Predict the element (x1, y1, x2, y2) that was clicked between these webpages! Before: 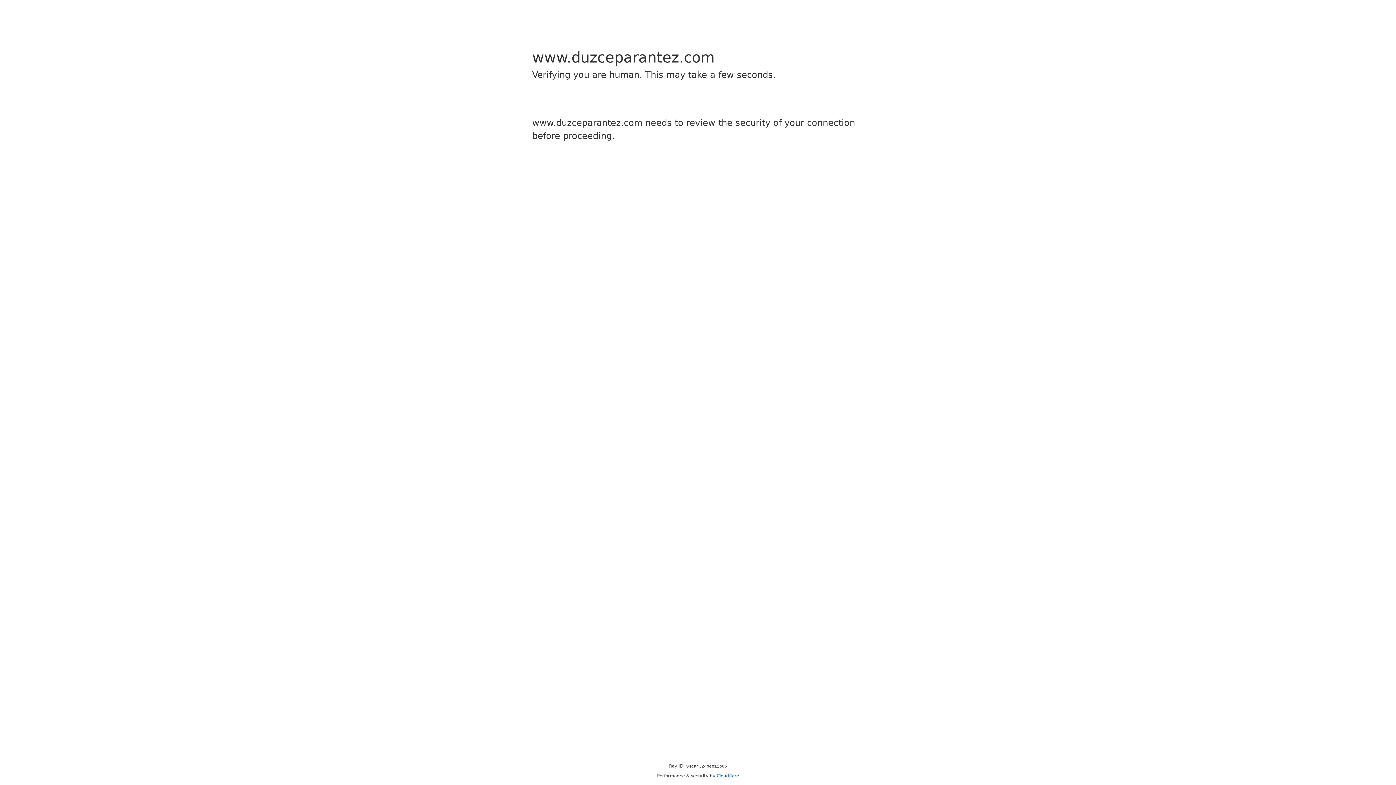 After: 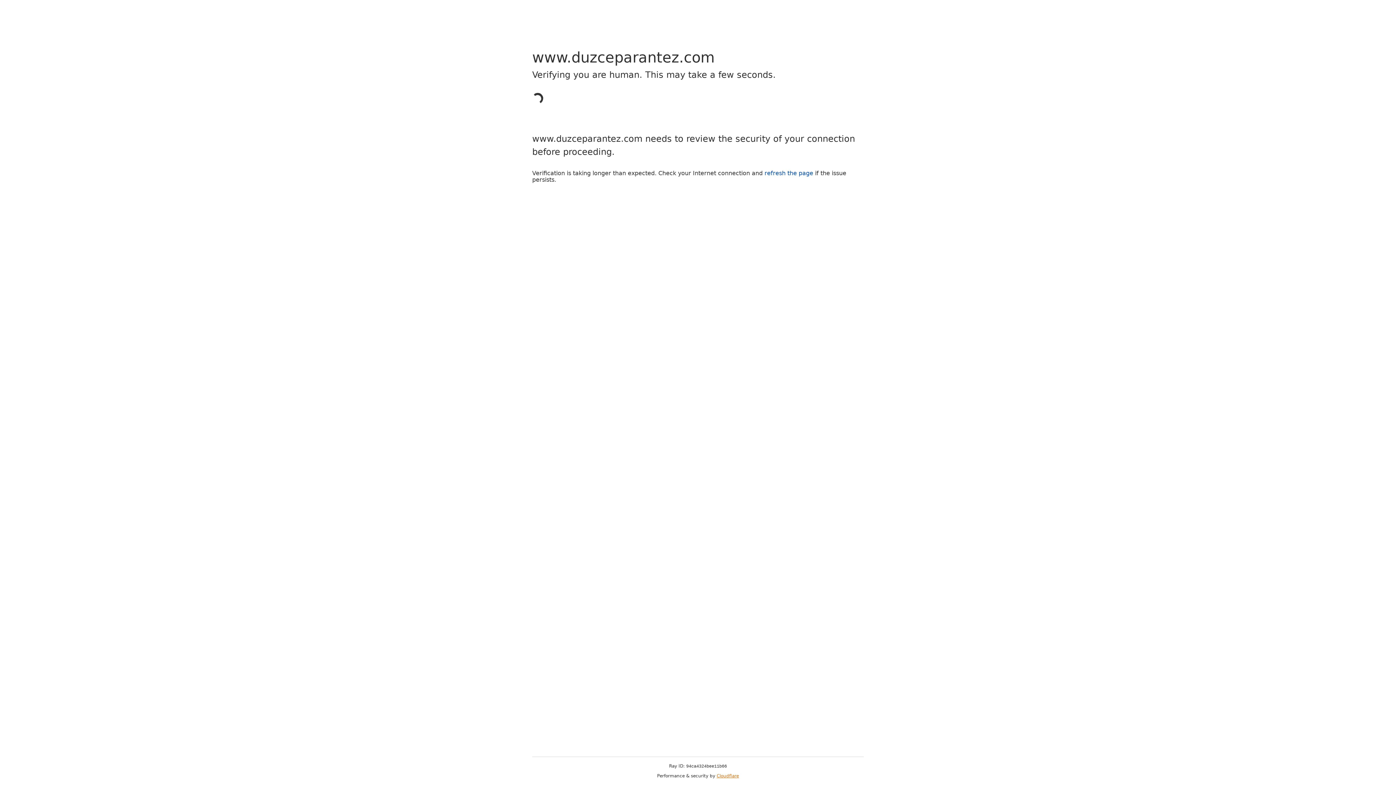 Action: label: Cloudflare bbox: (716, 773, 739, 778)